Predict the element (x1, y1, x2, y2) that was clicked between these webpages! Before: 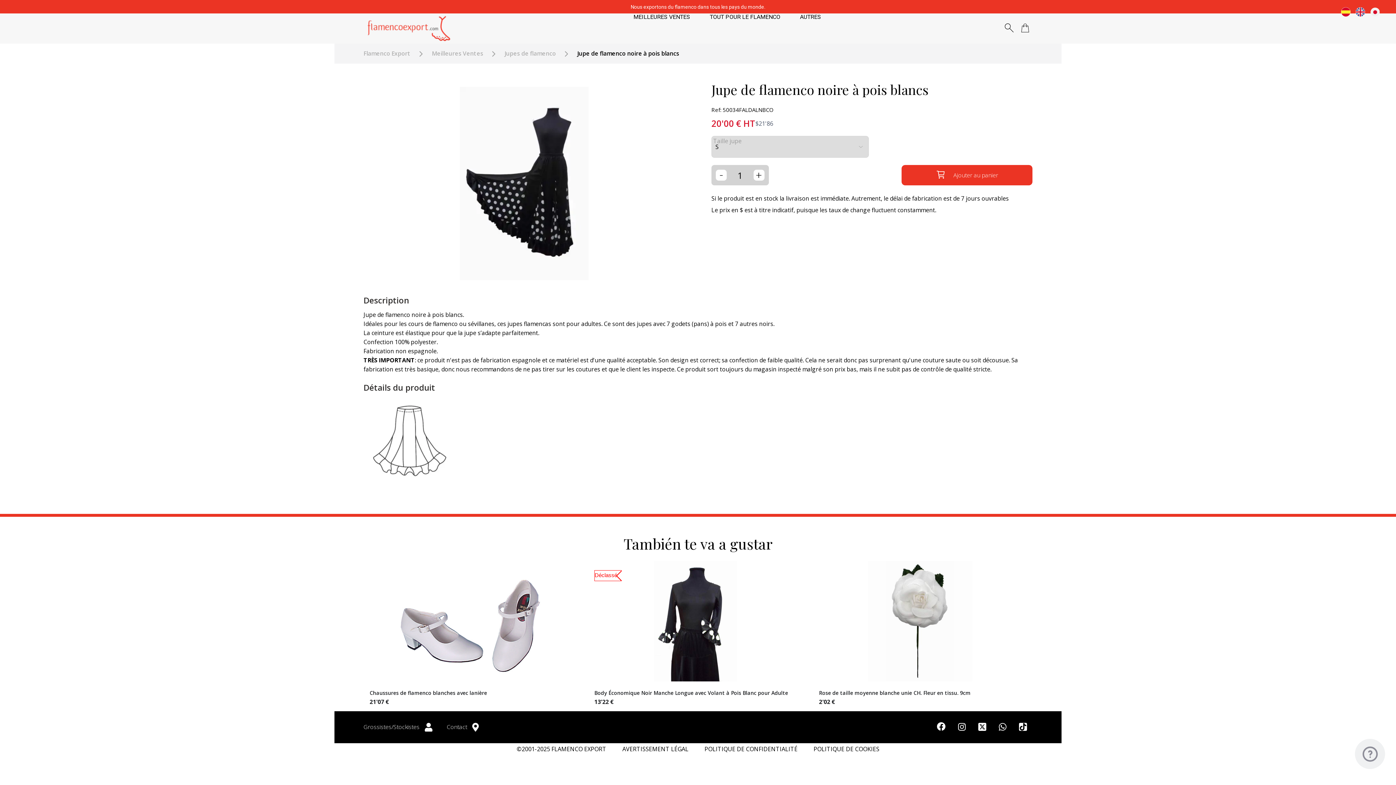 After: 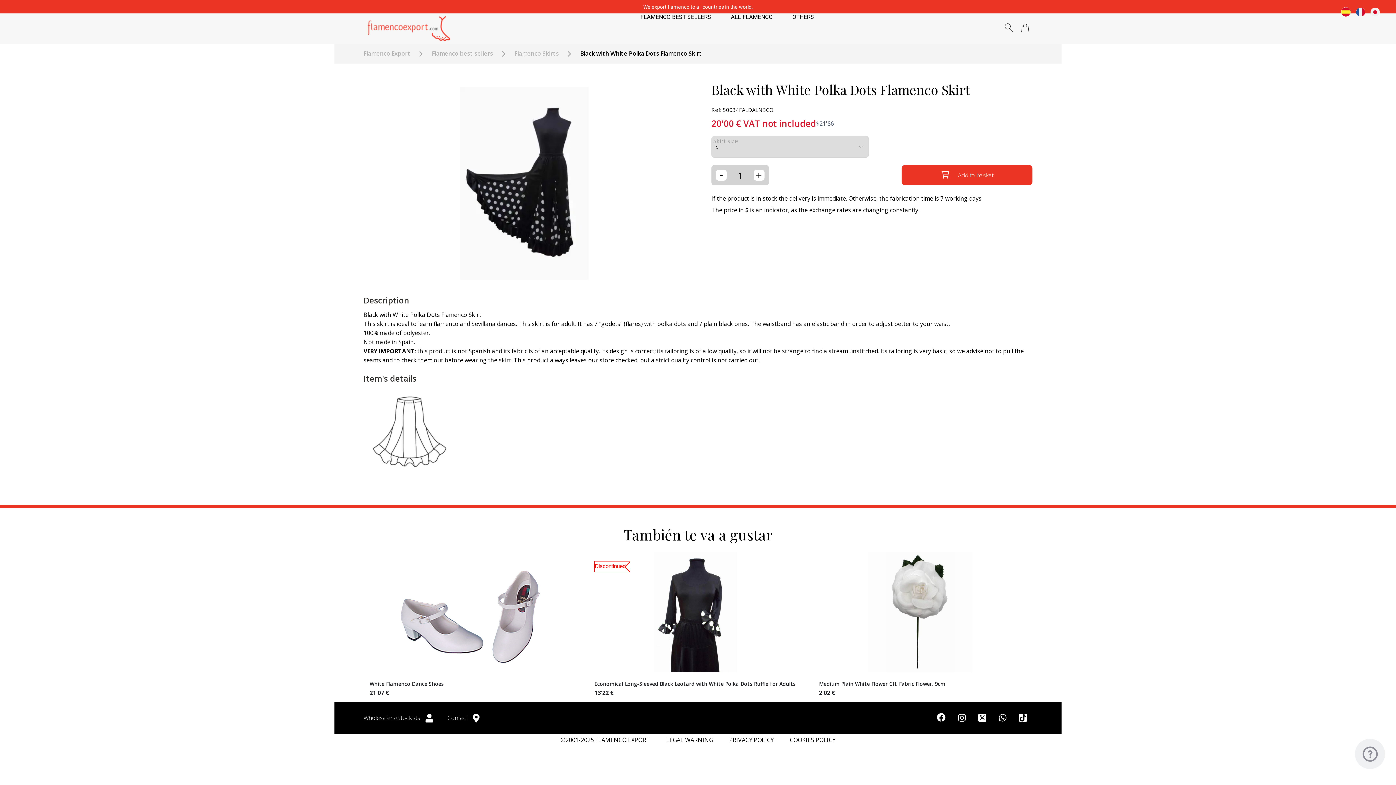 Action: bbox: (1354, 7, 1367, 16)